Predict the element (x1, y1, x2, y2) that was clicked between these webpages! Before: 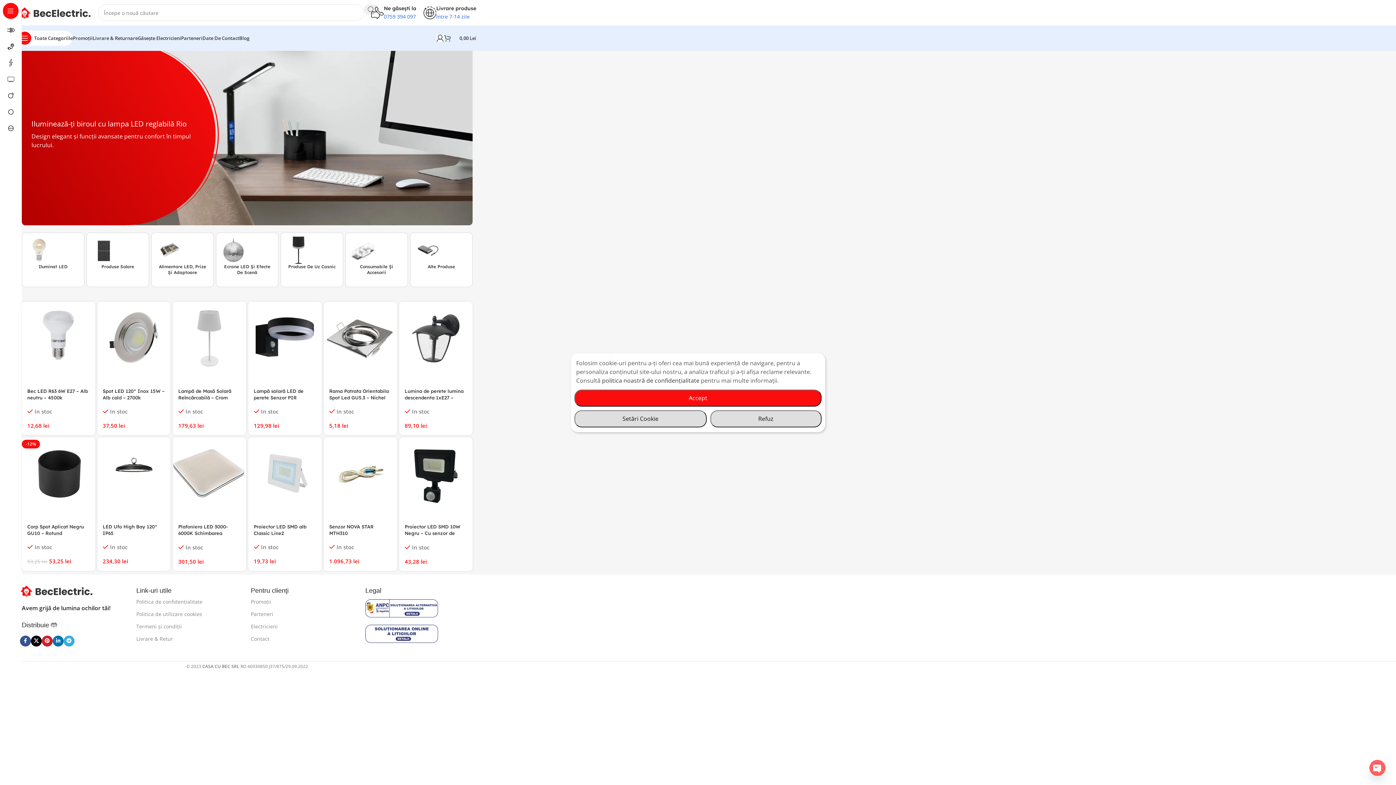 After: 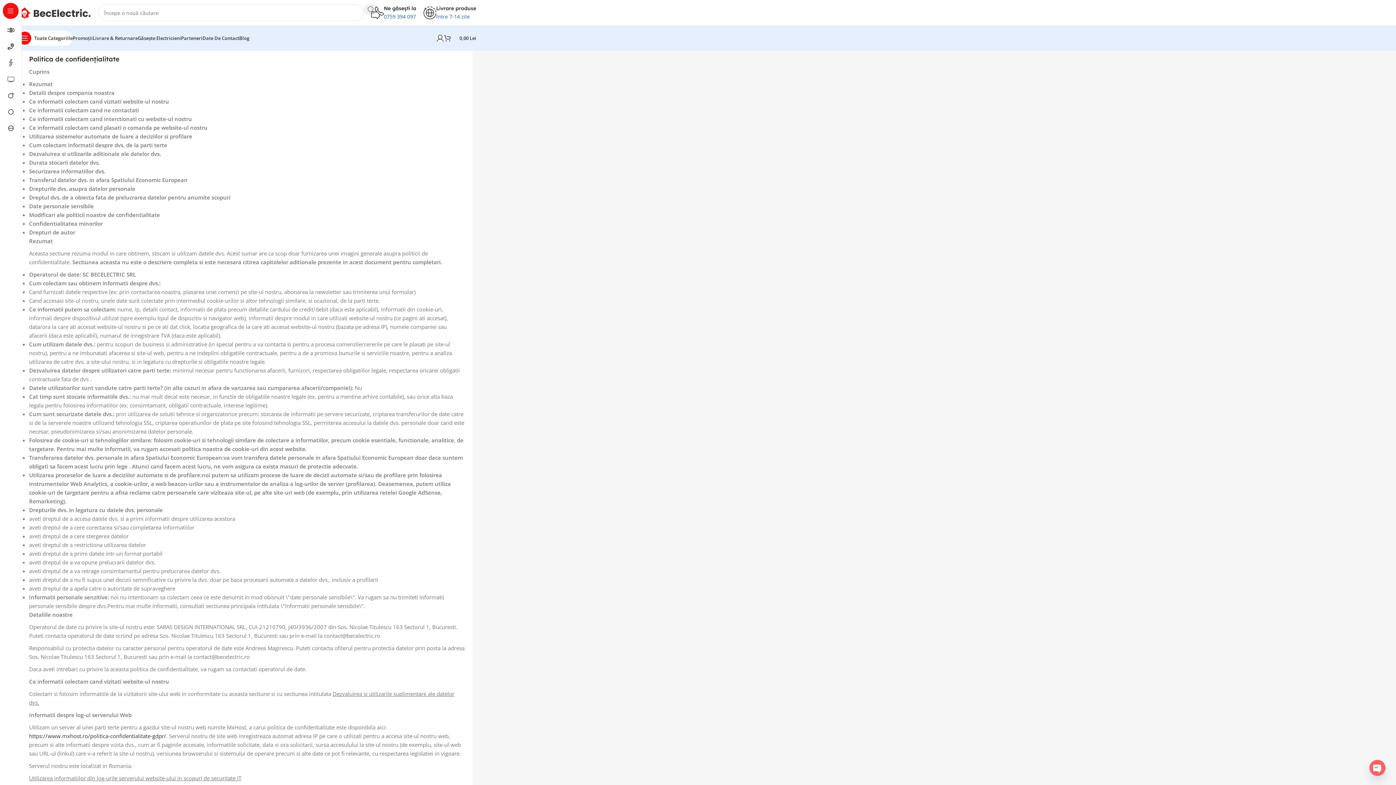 Action: bbox: (602, 376, 699, 384) label: politica noastră de confidențialitate